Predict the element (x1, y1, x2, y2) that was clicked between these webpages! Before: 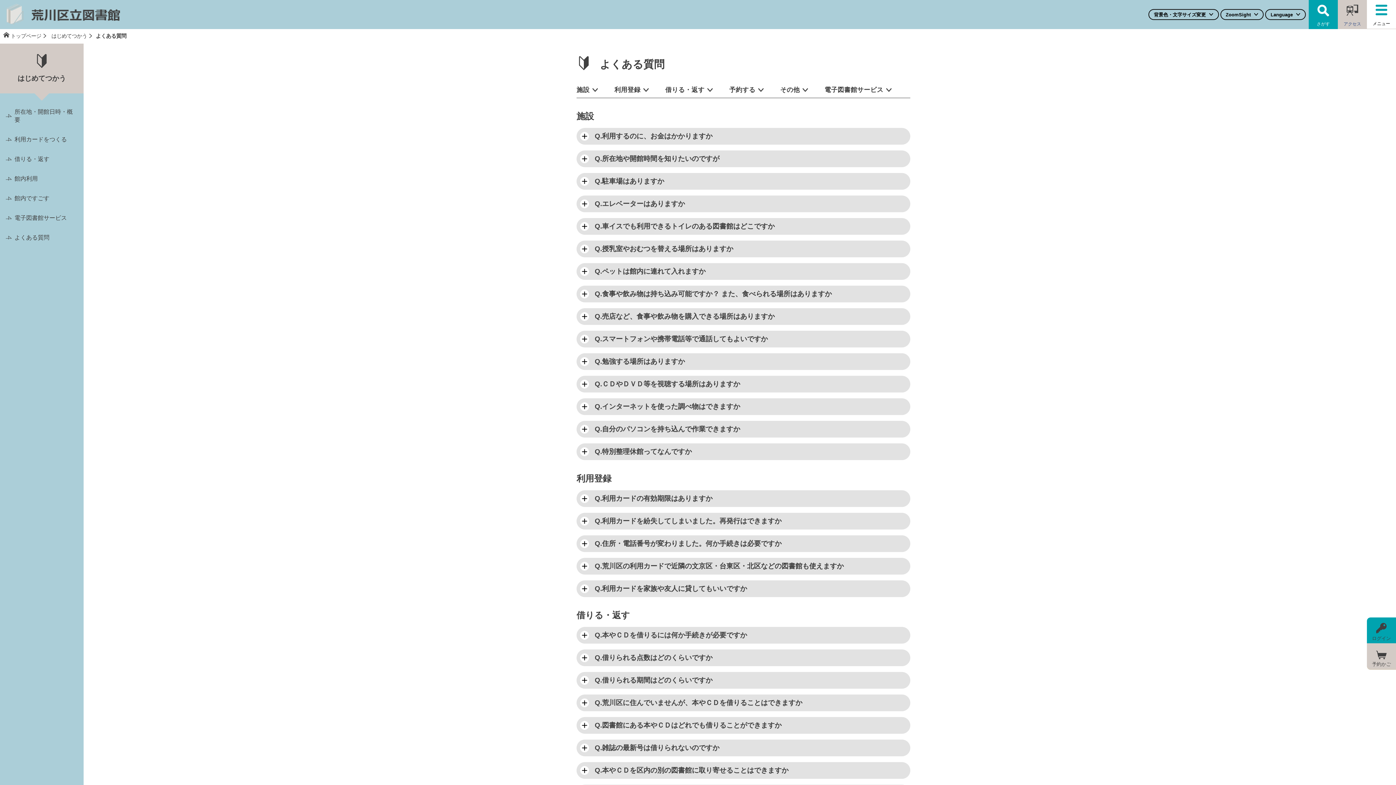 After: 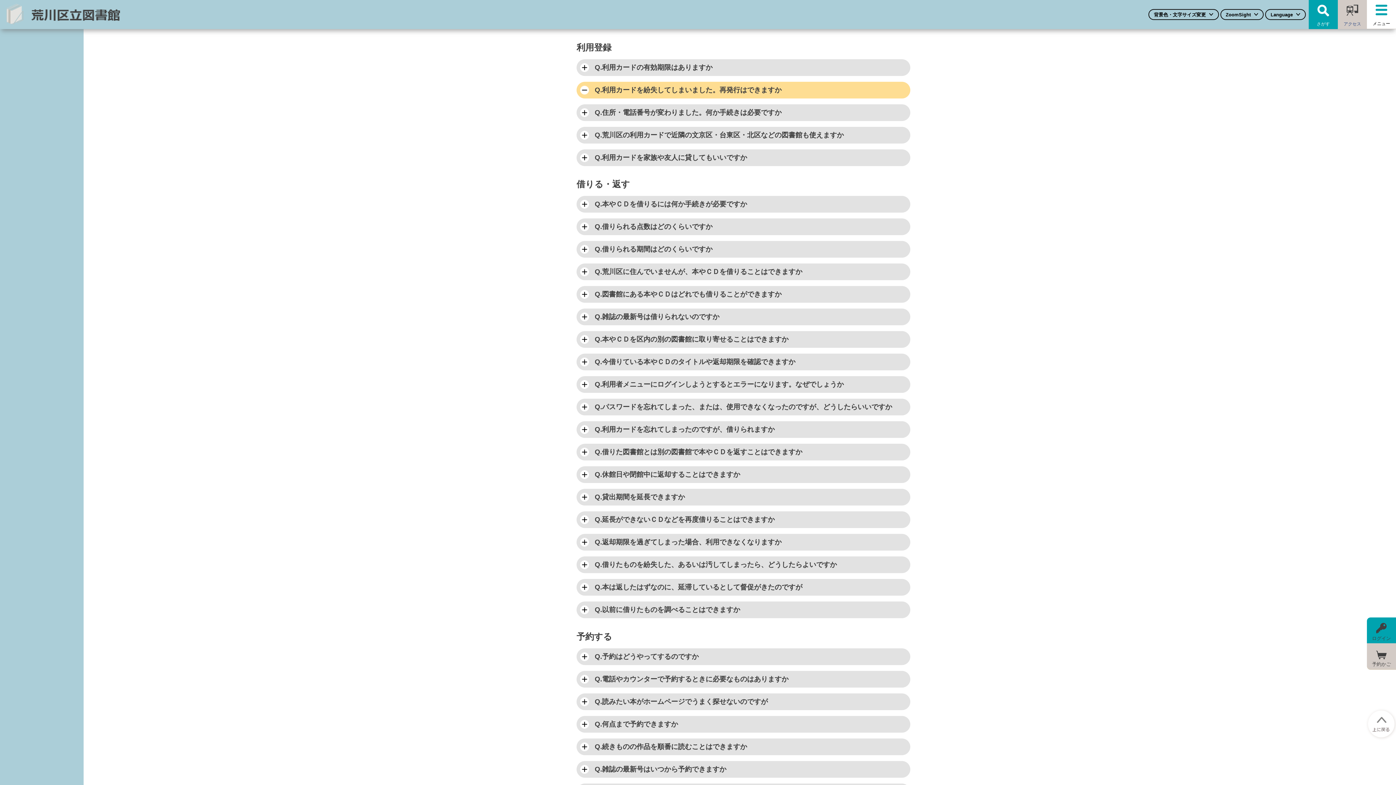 Action: bbox: (614, 82, 652, 97) label: 利用登録